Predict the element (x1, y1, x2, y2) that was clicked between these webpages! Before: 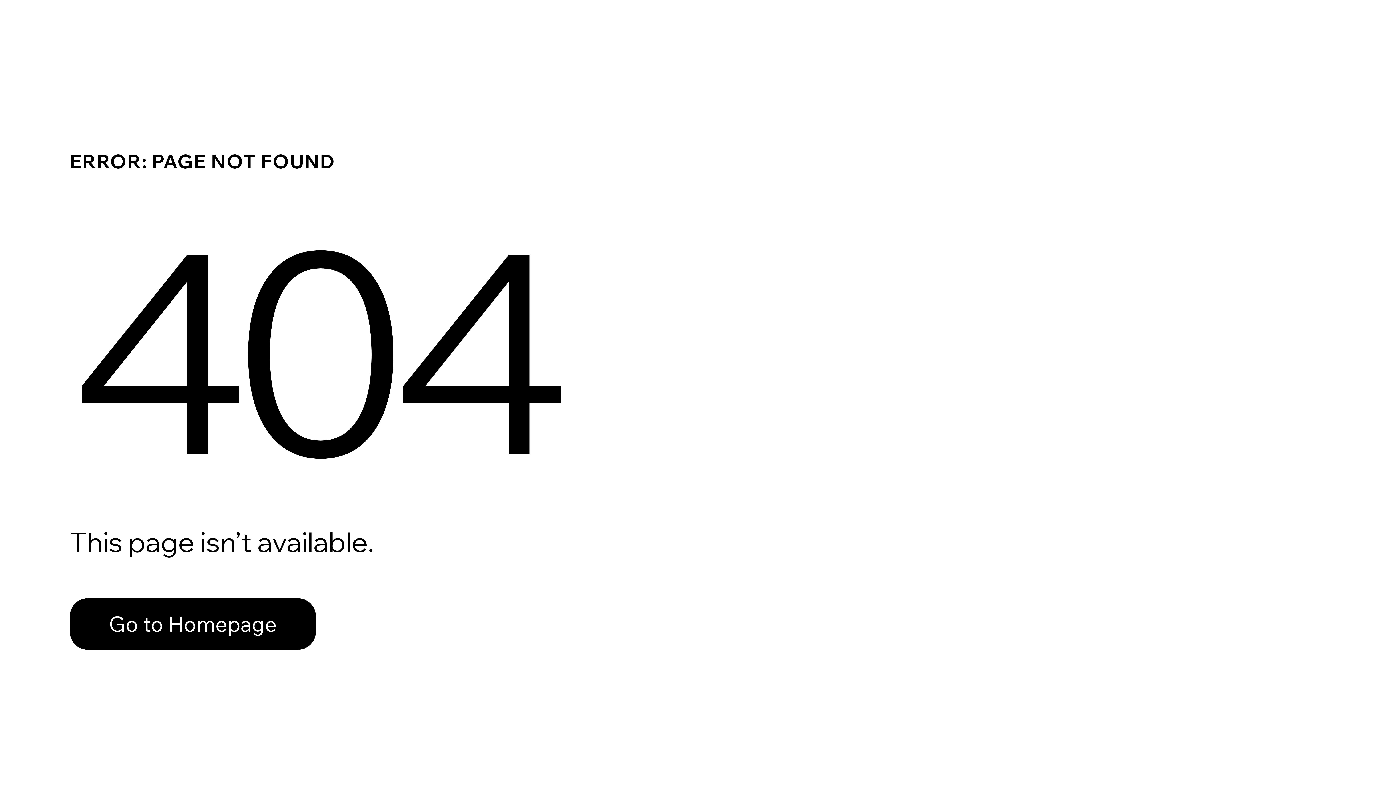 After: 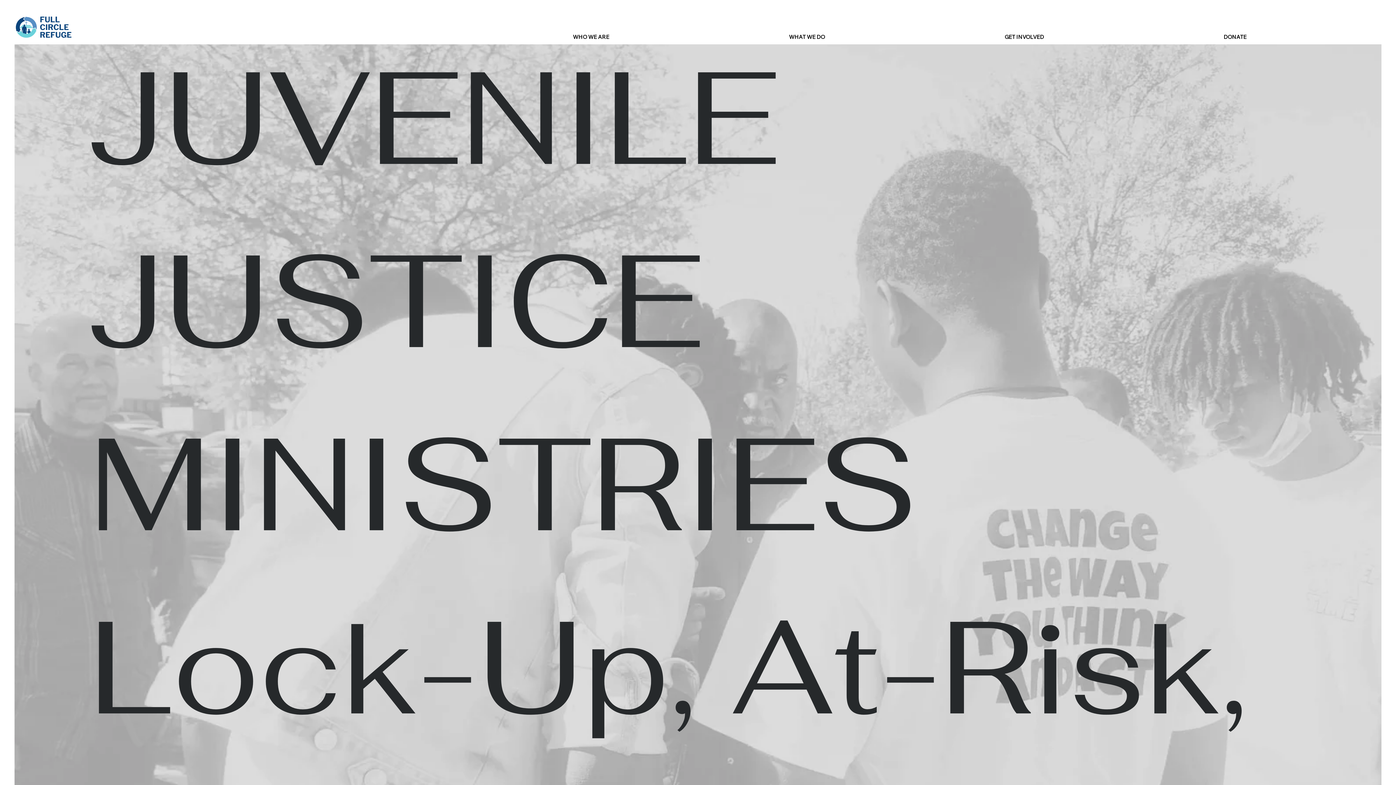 Action: label: Go to Homepage bbox: (69, 598, 316, 650)